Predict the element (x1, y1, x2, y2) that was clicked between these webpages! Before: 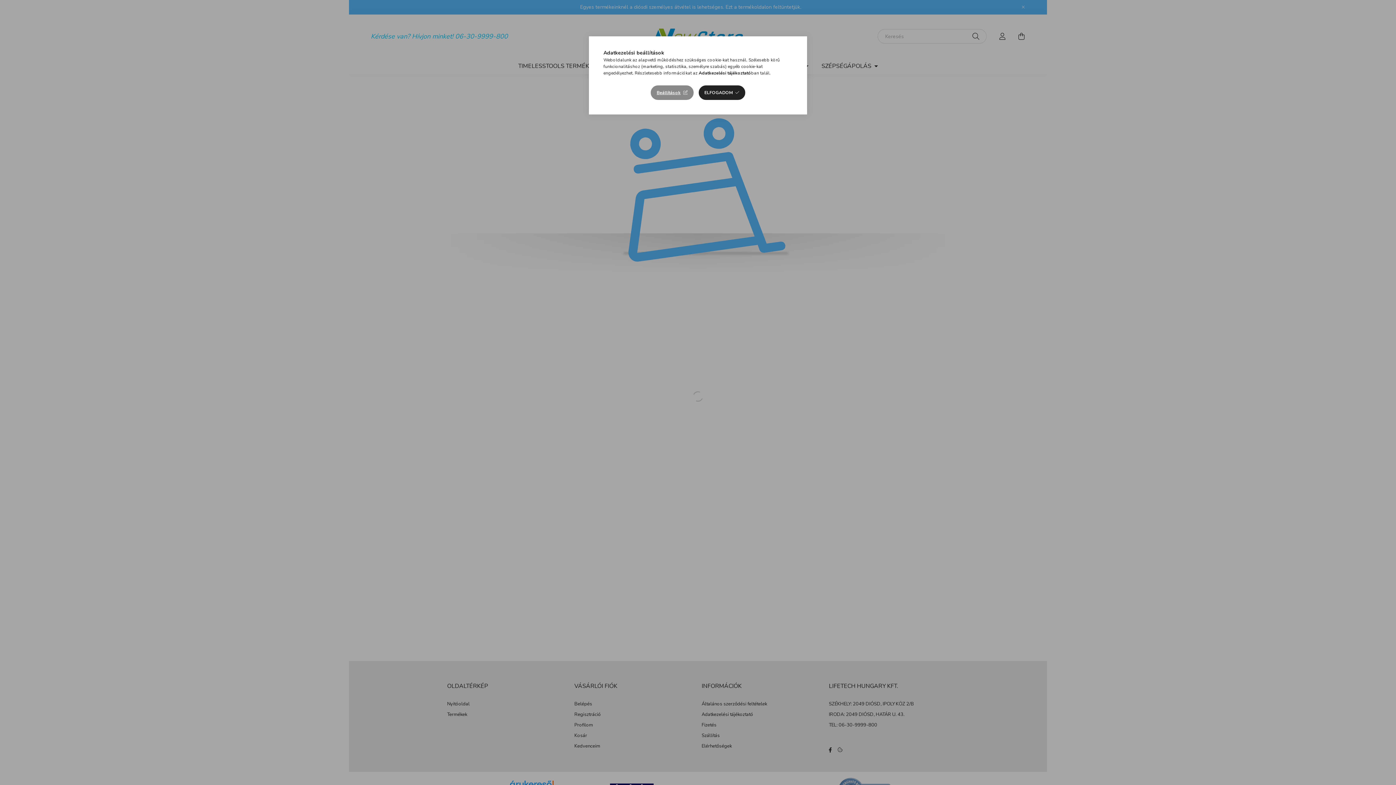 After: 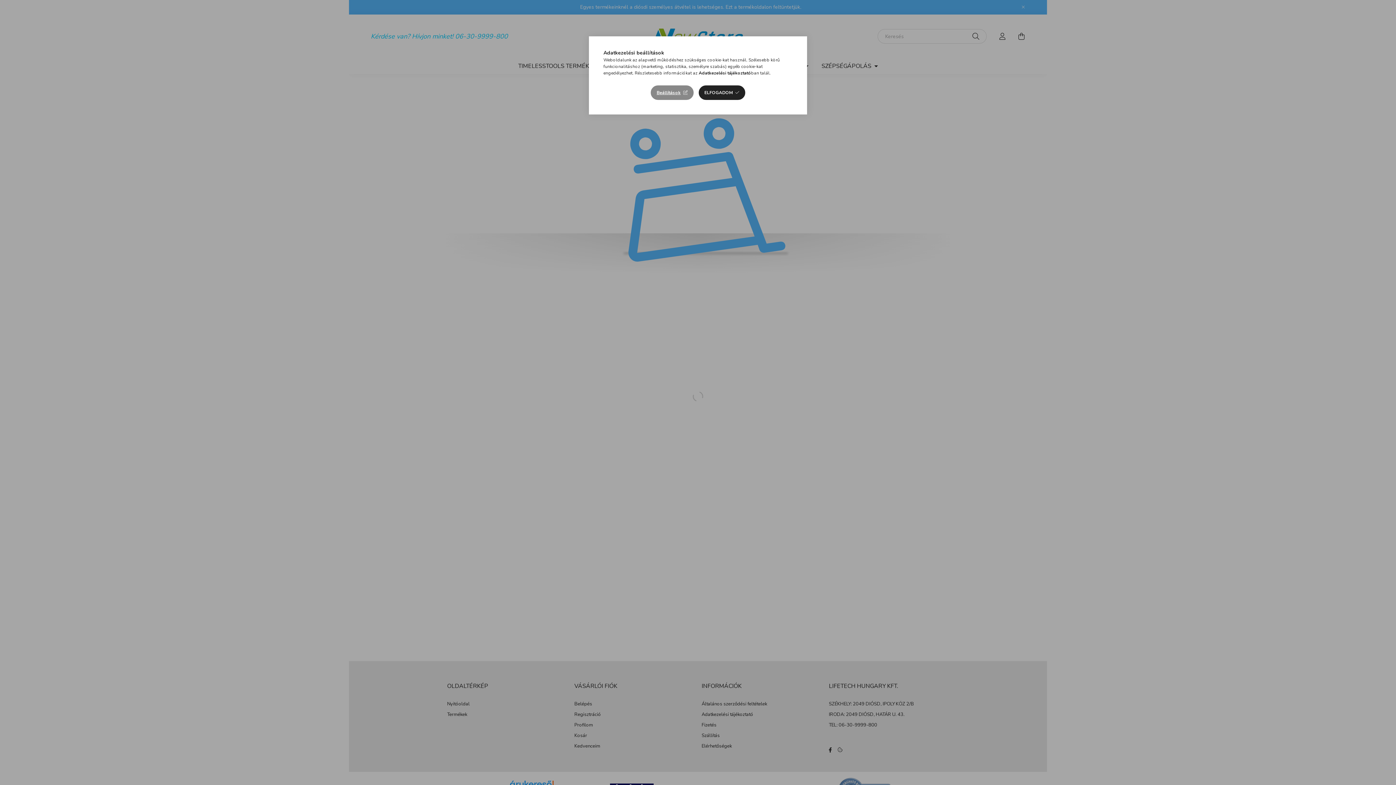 Action: bbox: (698, 70, 751, 76) label: Adatkezelési tájékoztató